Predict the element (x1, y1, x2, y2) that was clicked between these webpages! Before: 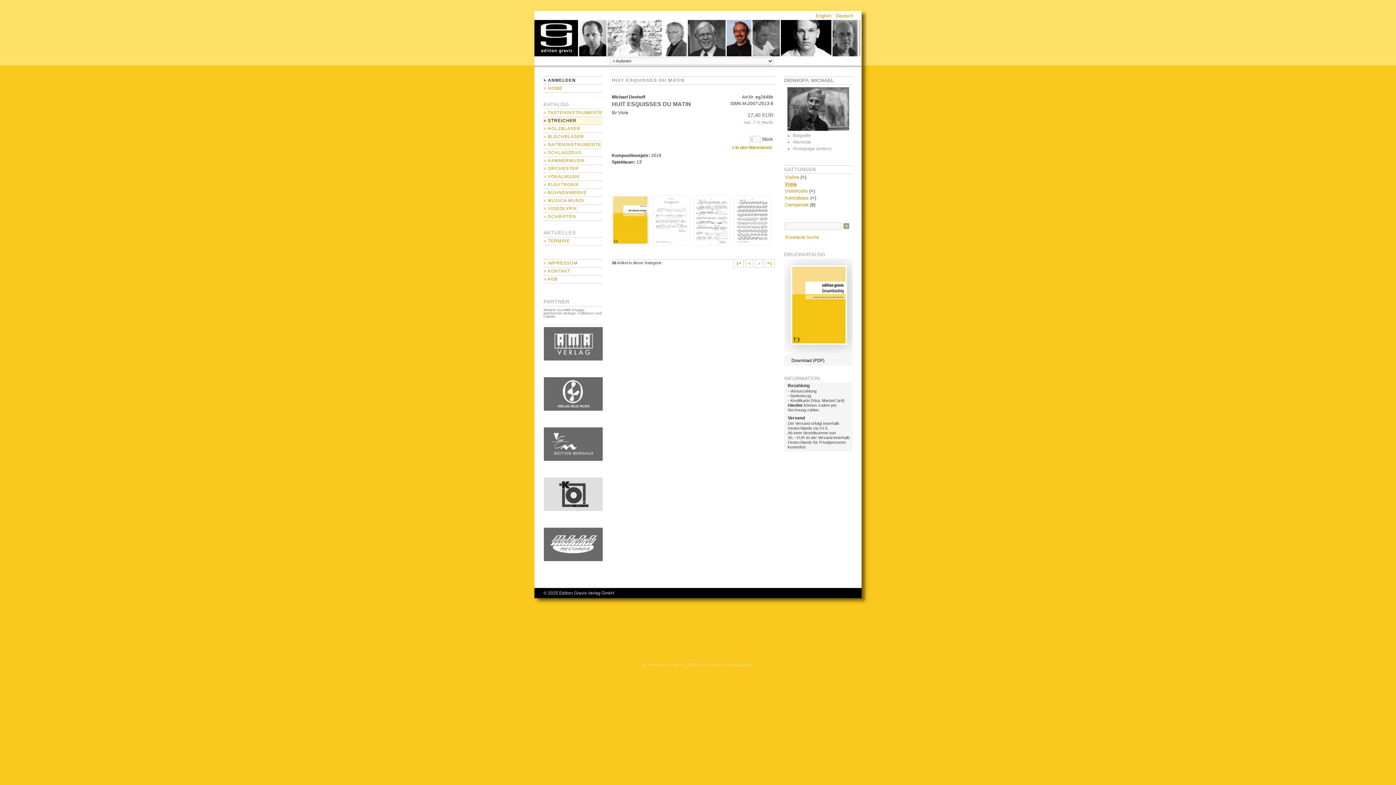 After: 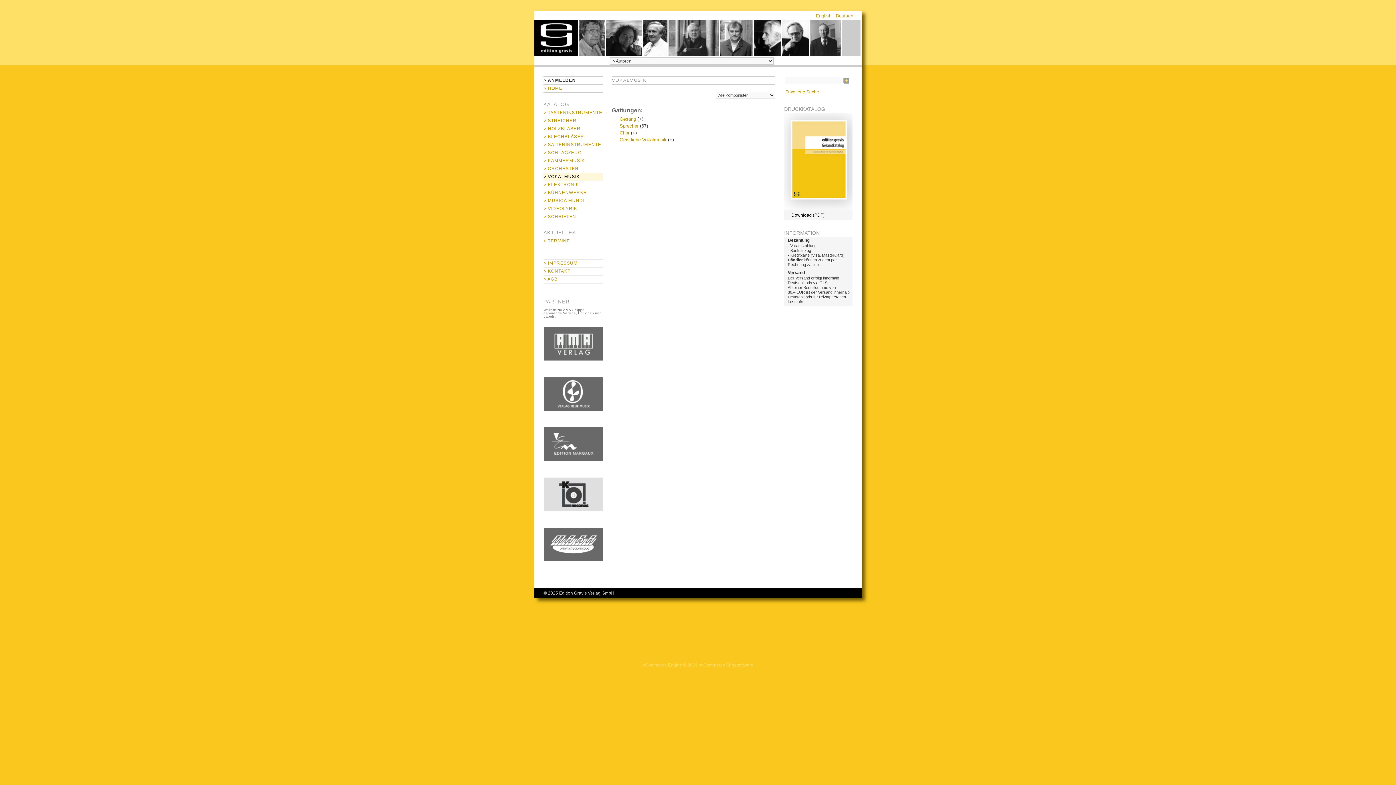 Action: bbox: (543, 173, 602, 181) label: > VOKALMUSIK